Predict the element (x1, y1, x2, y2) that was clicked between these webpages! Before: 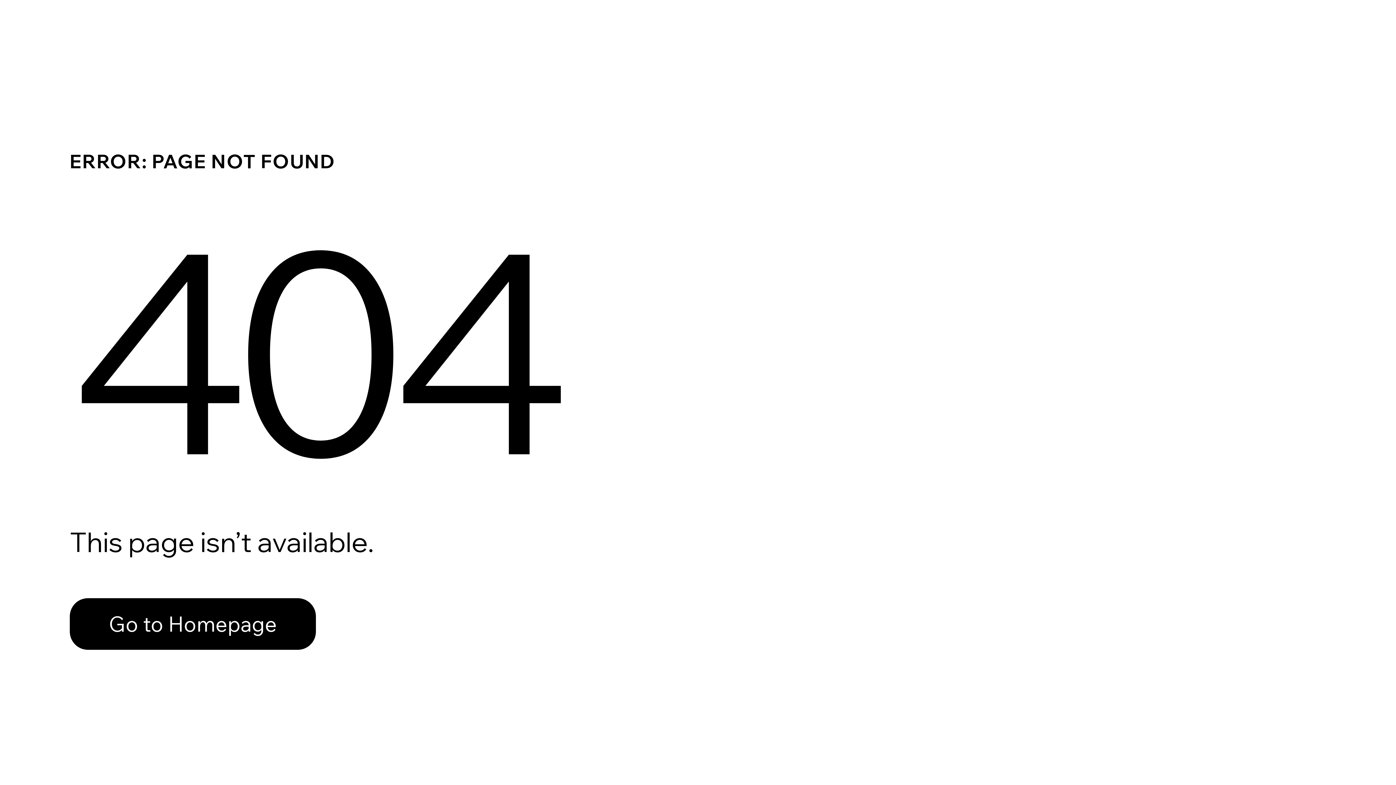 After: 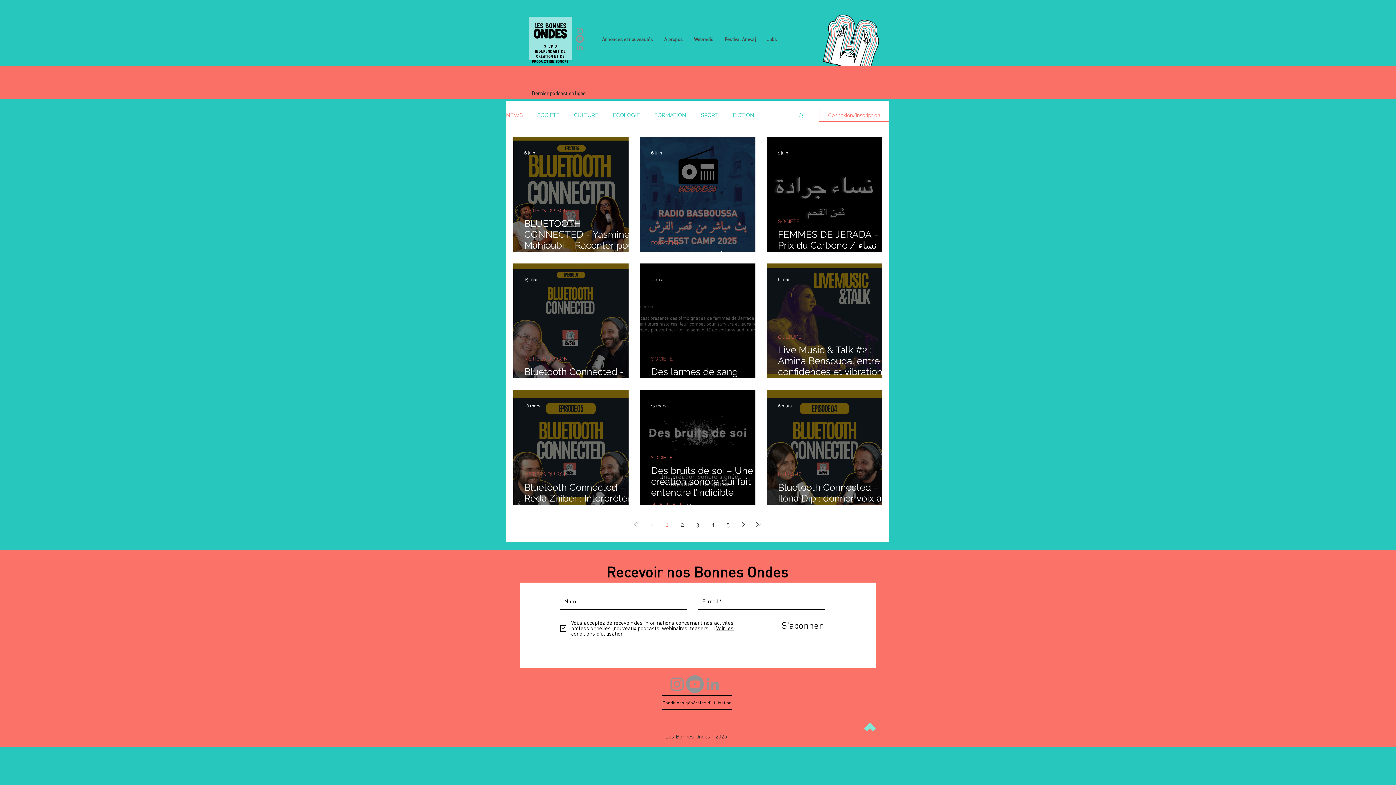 Action: label: Go to Homepage bbox: (69, 582, 768, 659)